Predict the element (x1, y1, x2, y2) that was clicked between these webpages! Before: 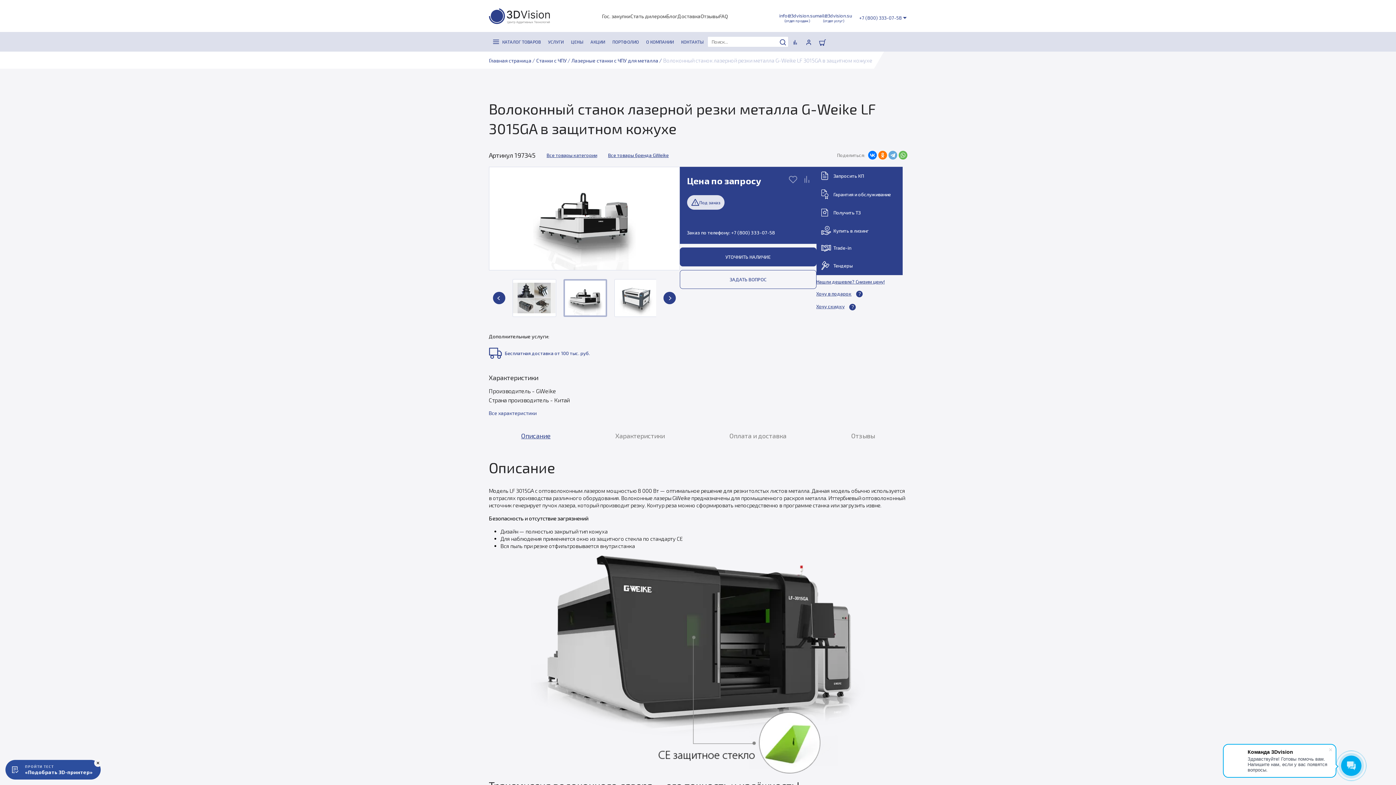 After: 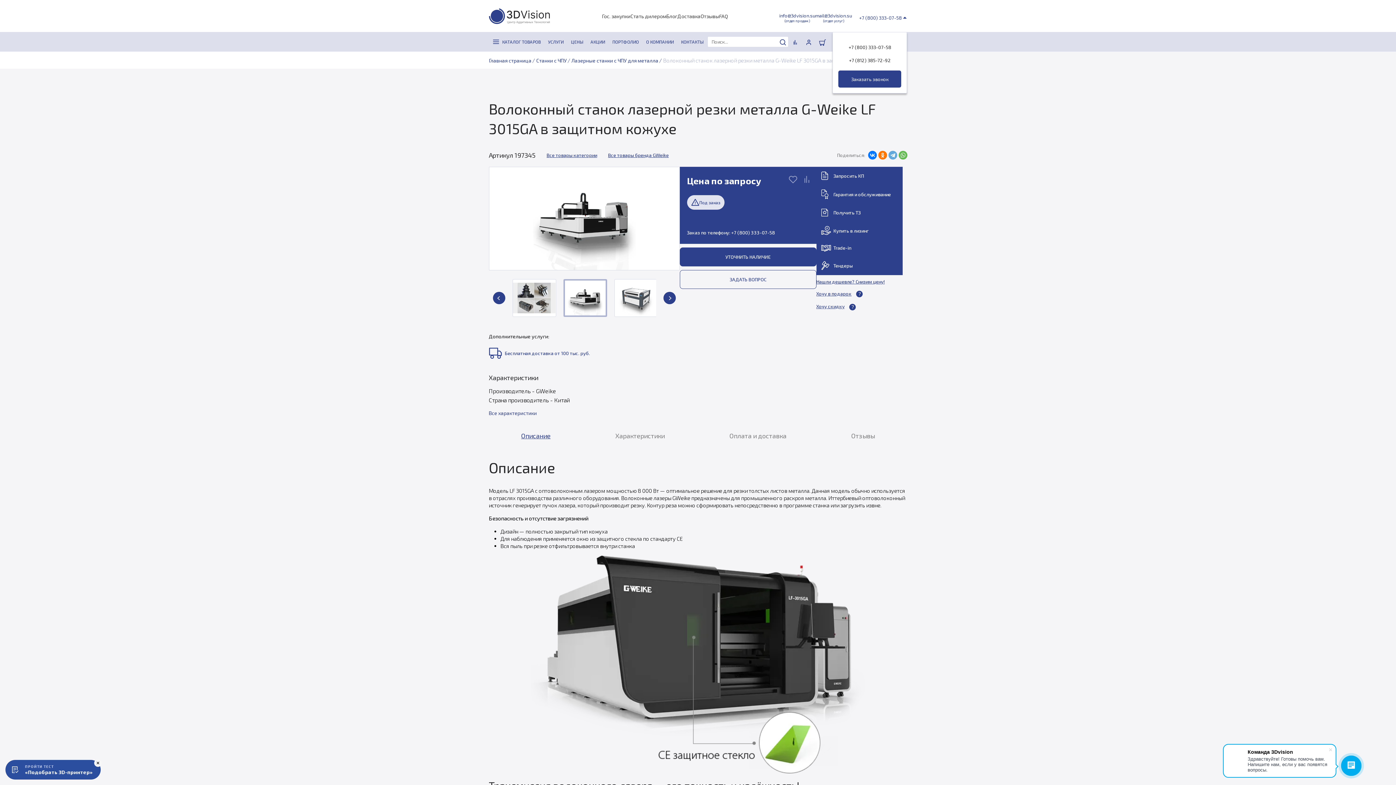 Action: bbox: (859, 14, 901, 20) label: +7 (800) 333-07-58